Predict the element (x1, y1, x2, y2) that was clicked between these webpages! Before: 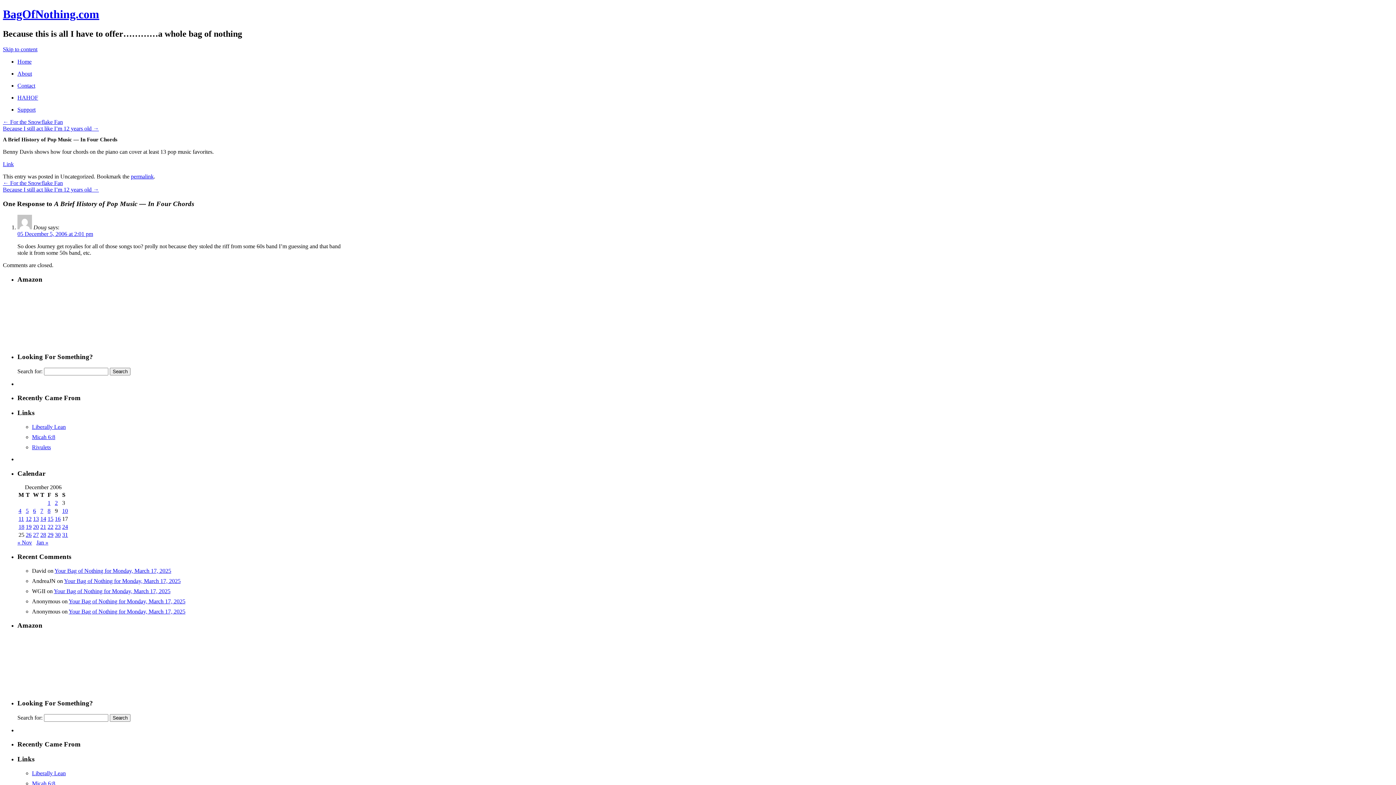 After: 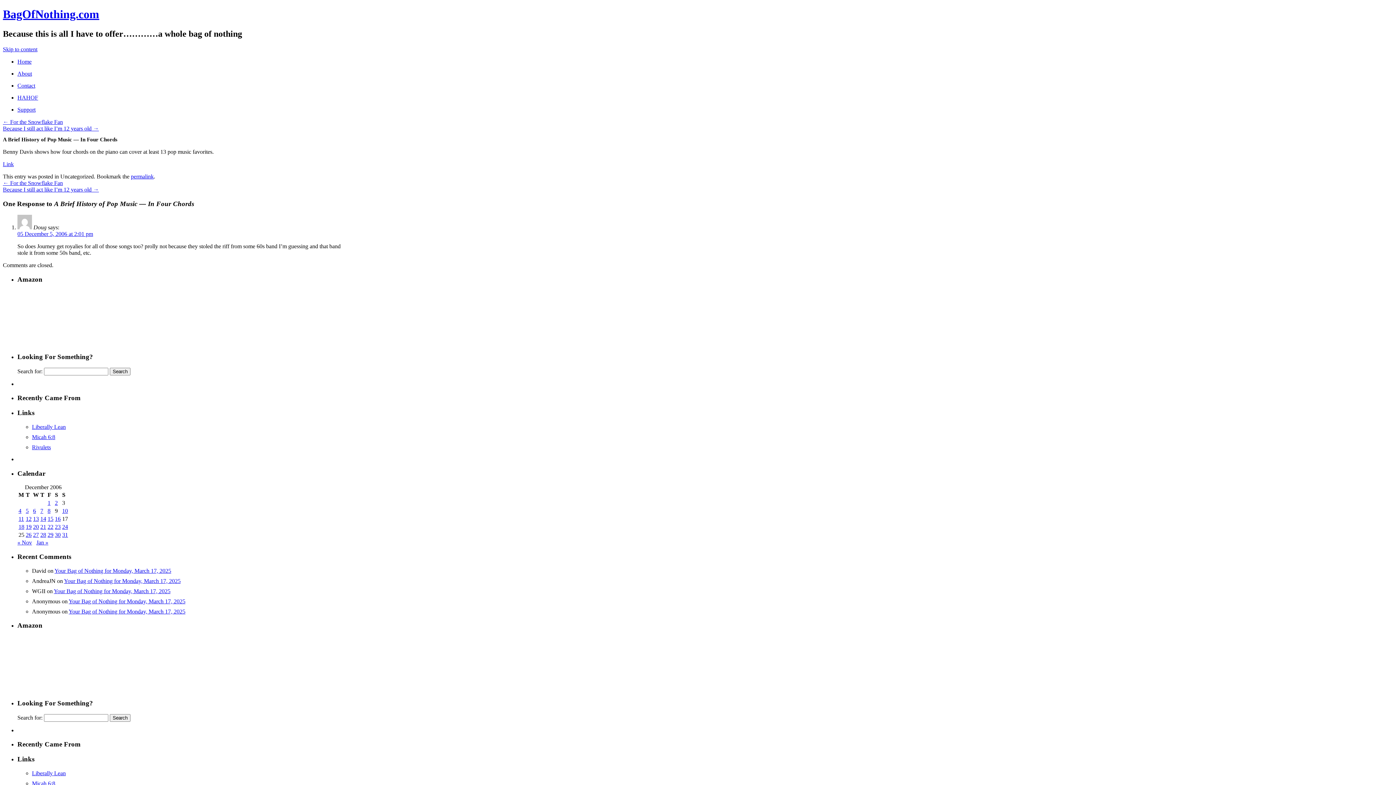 Action: label: Posts published on December 8, 2006 bbox: (47, 508, 50, 514)